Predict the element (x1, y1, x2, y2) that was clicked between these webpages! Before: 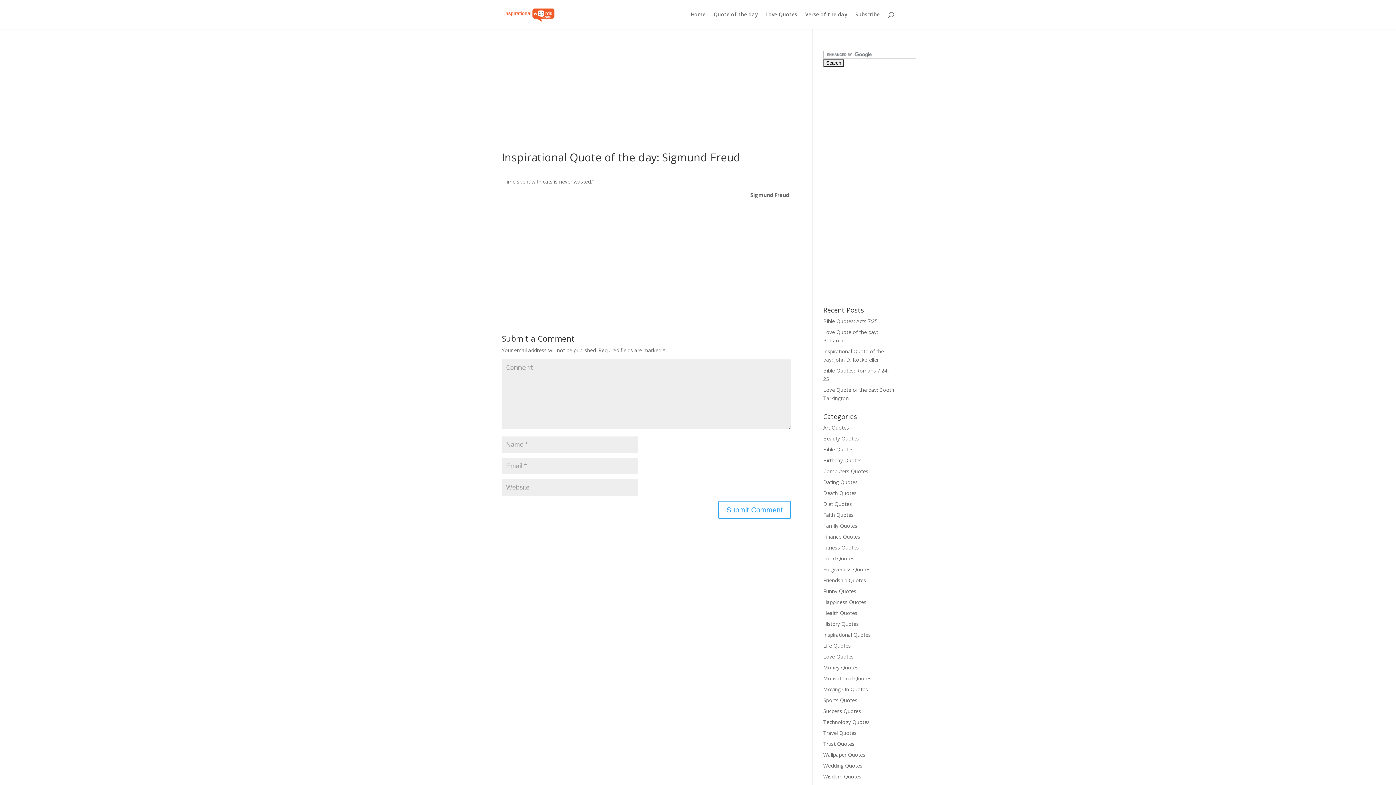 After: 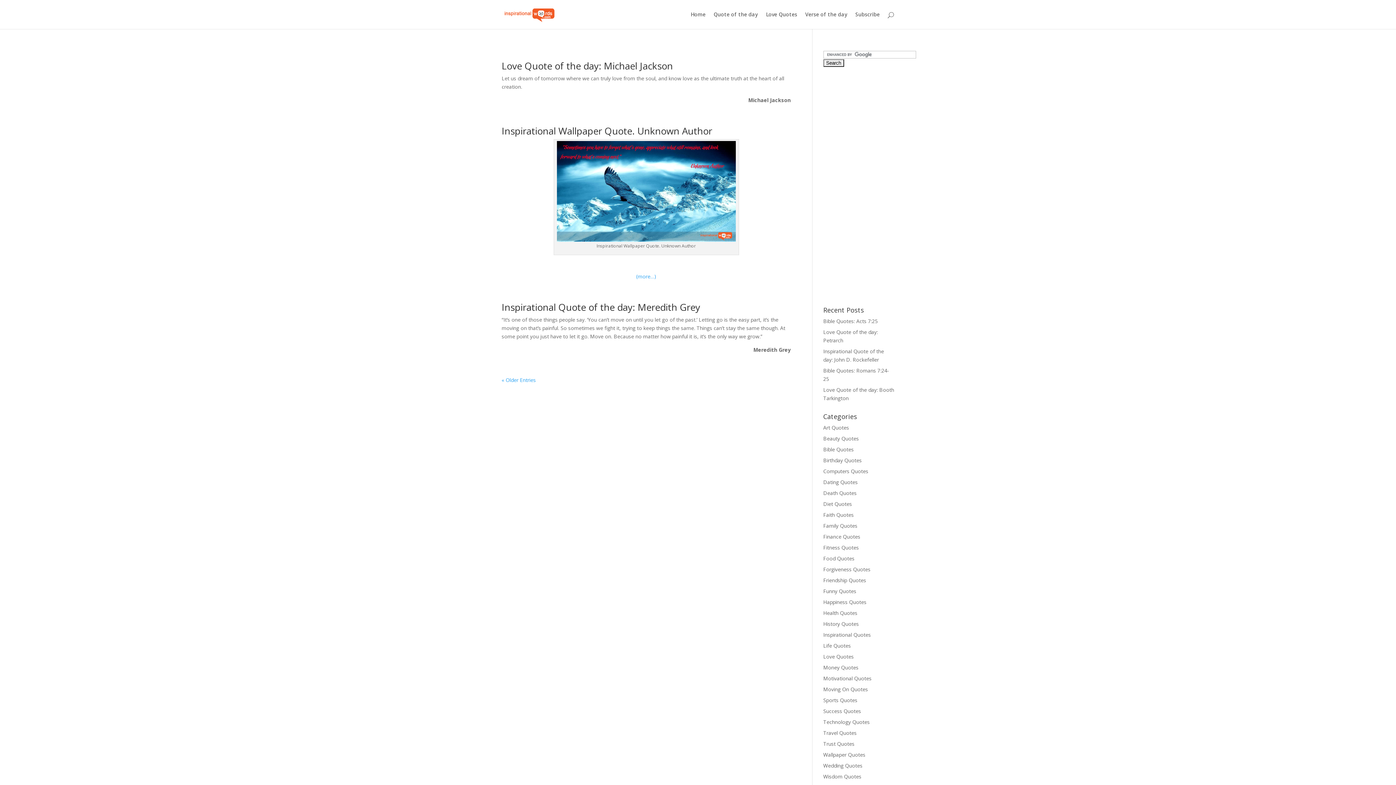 Action: bbox: (823, 686, 868, 693) label: Moving On Quotes